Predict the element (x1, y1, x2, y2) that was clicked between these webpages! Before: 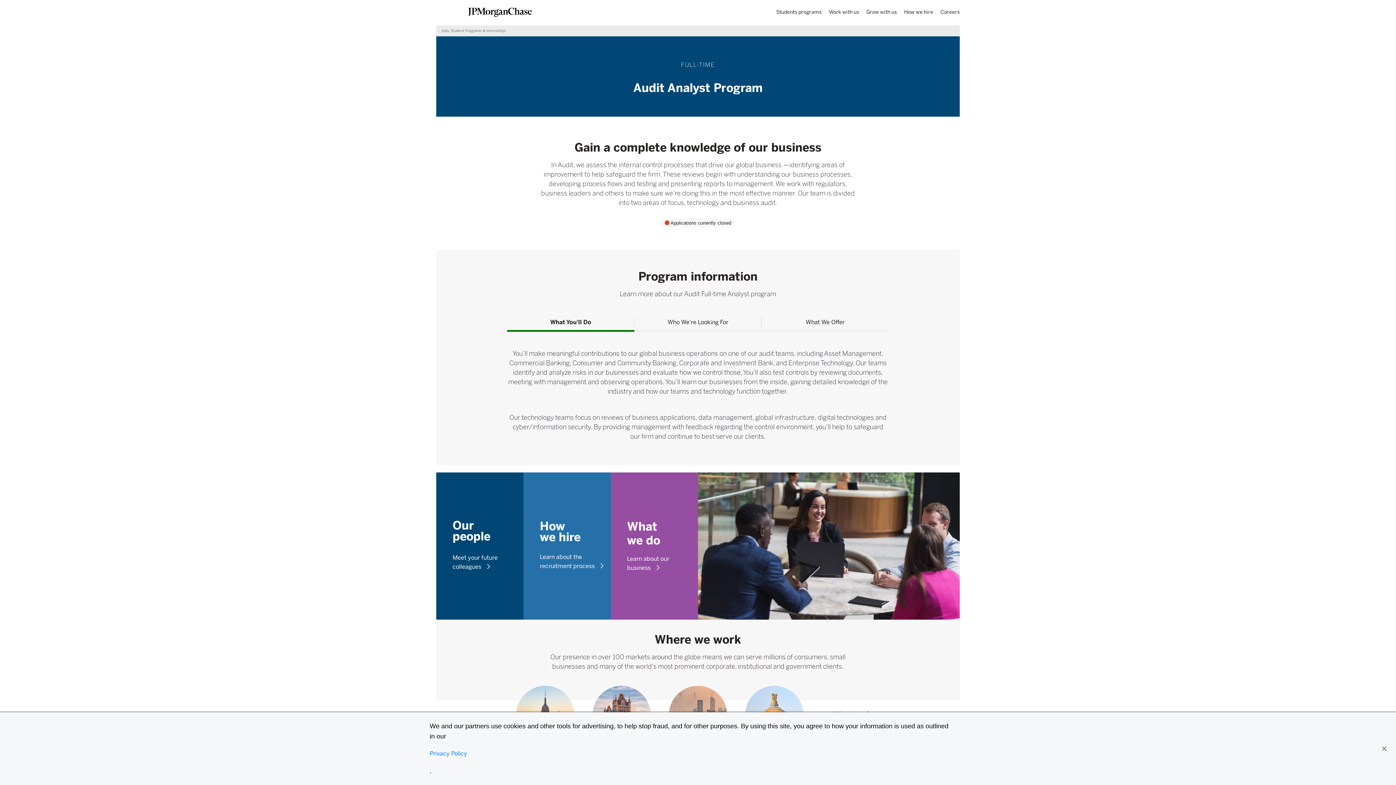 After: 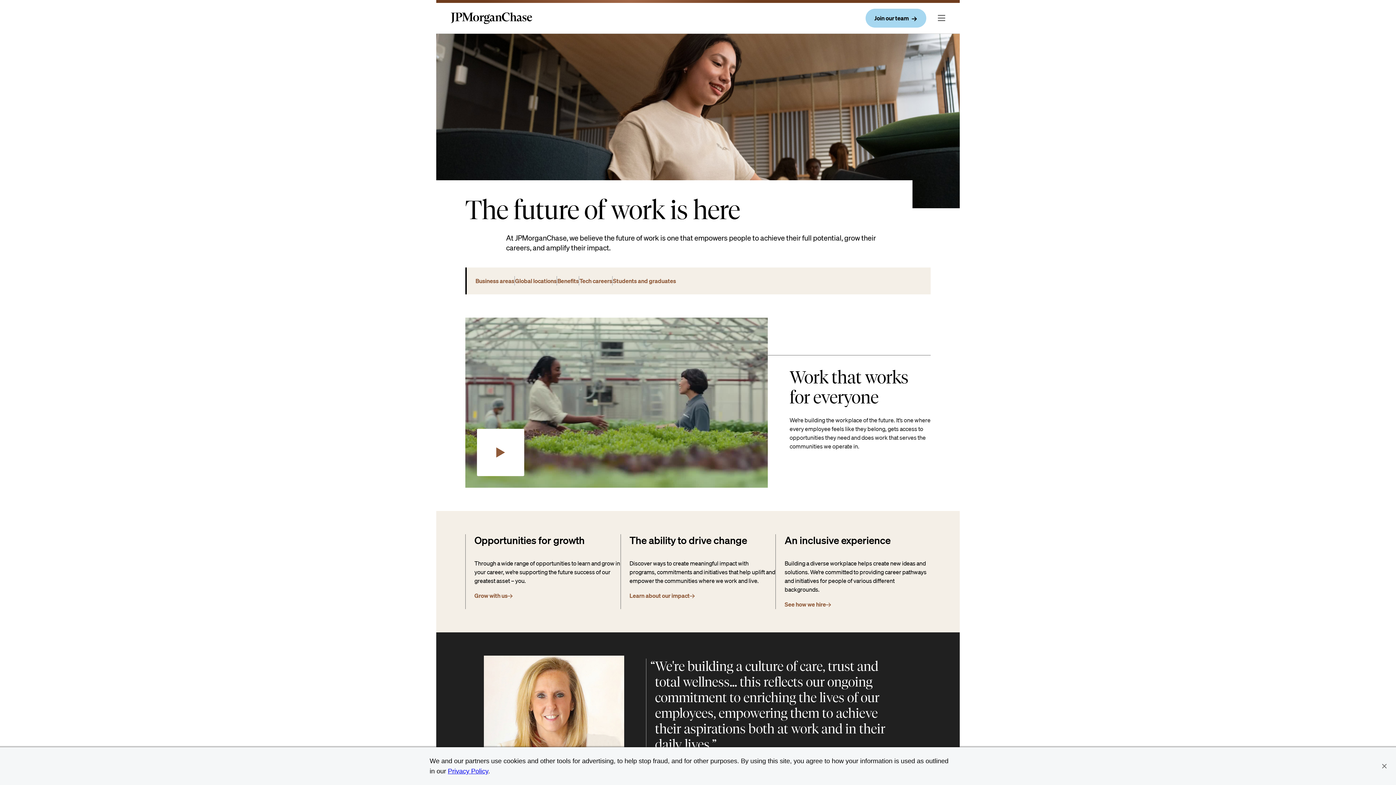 Action: label: Careers bbox: (940, 9, 960, 14)